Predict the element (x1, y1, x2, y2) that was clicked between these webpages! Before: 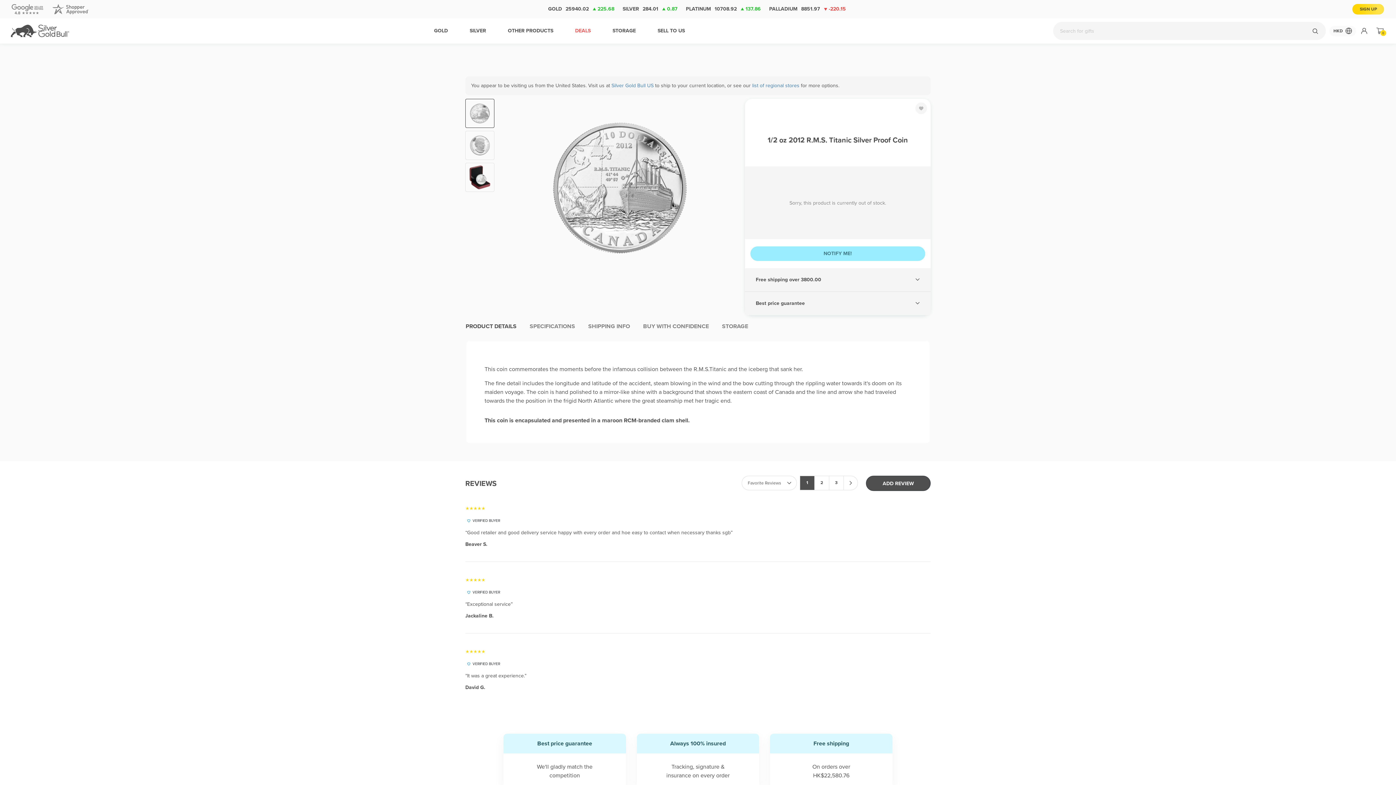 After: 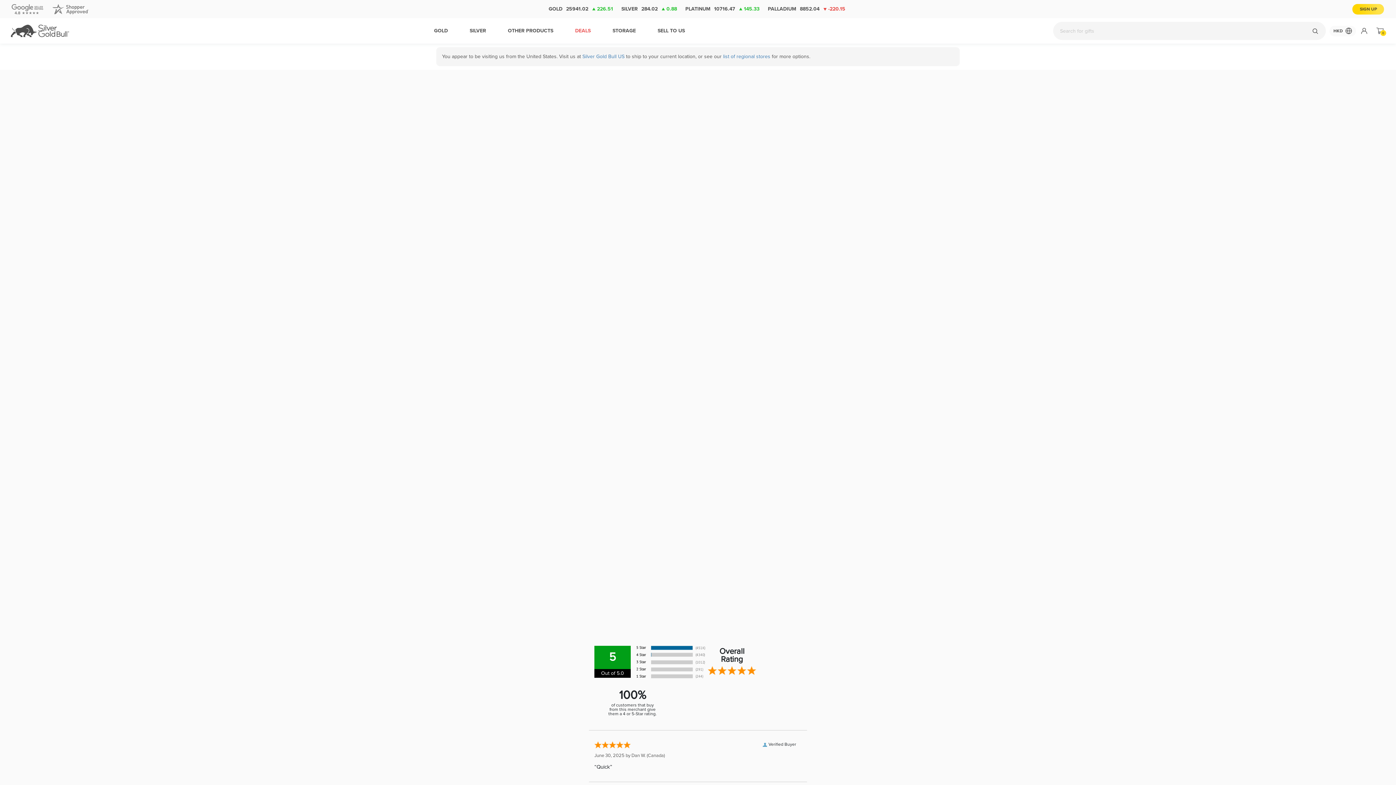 Action: bbox: (564, 18, 601, 43) label: DEALS